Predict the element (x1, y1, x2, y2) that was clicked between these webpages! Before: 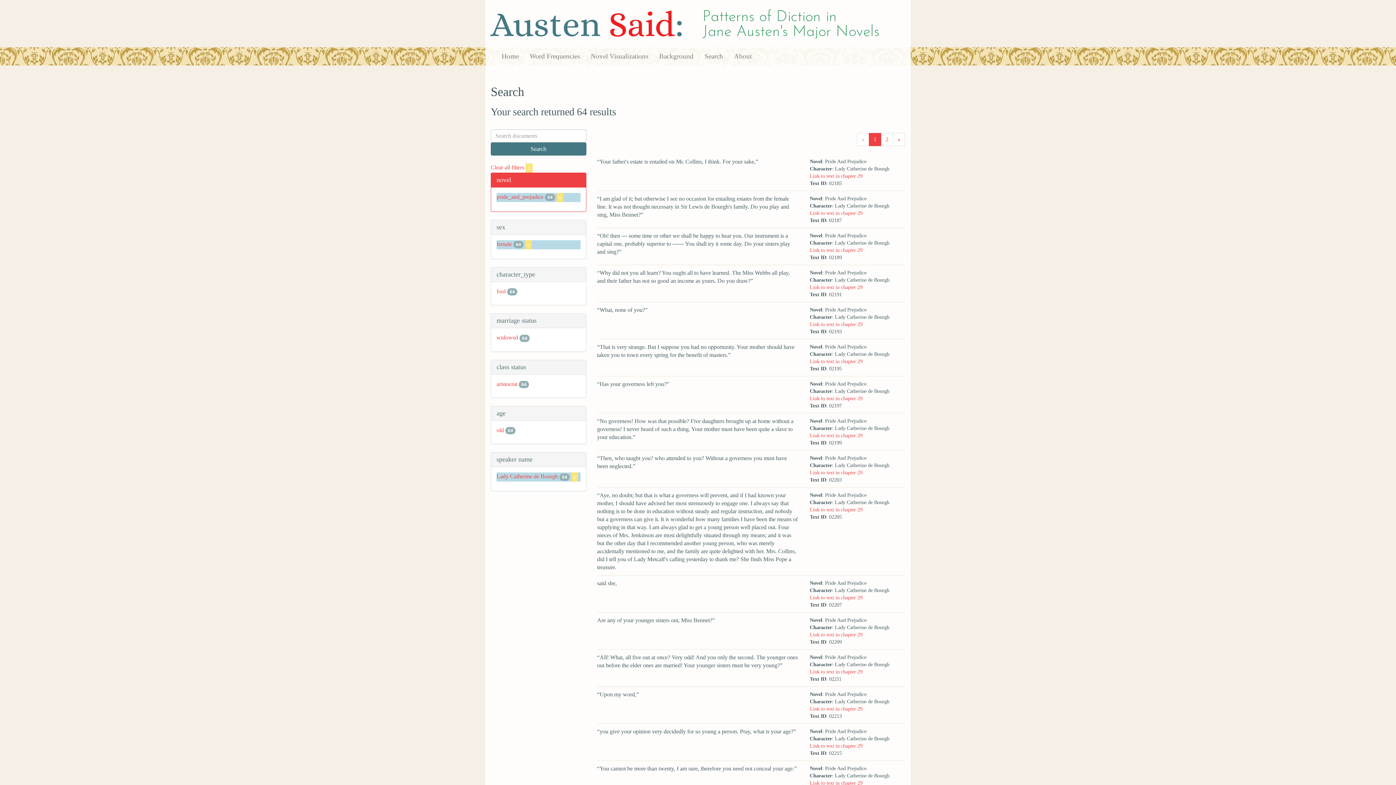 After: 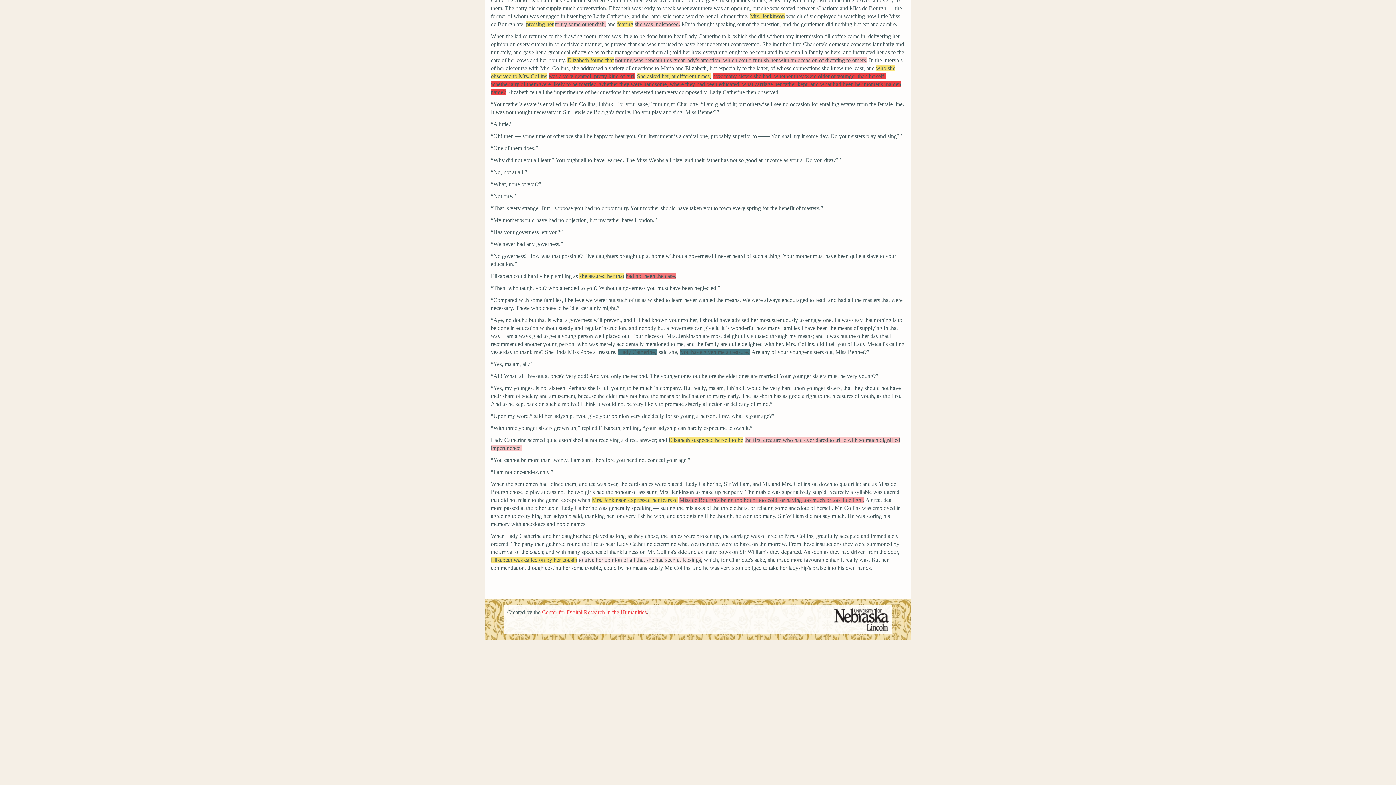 Action: bbox: (809, 706, 862, 711) label: Link to text in chapter 29